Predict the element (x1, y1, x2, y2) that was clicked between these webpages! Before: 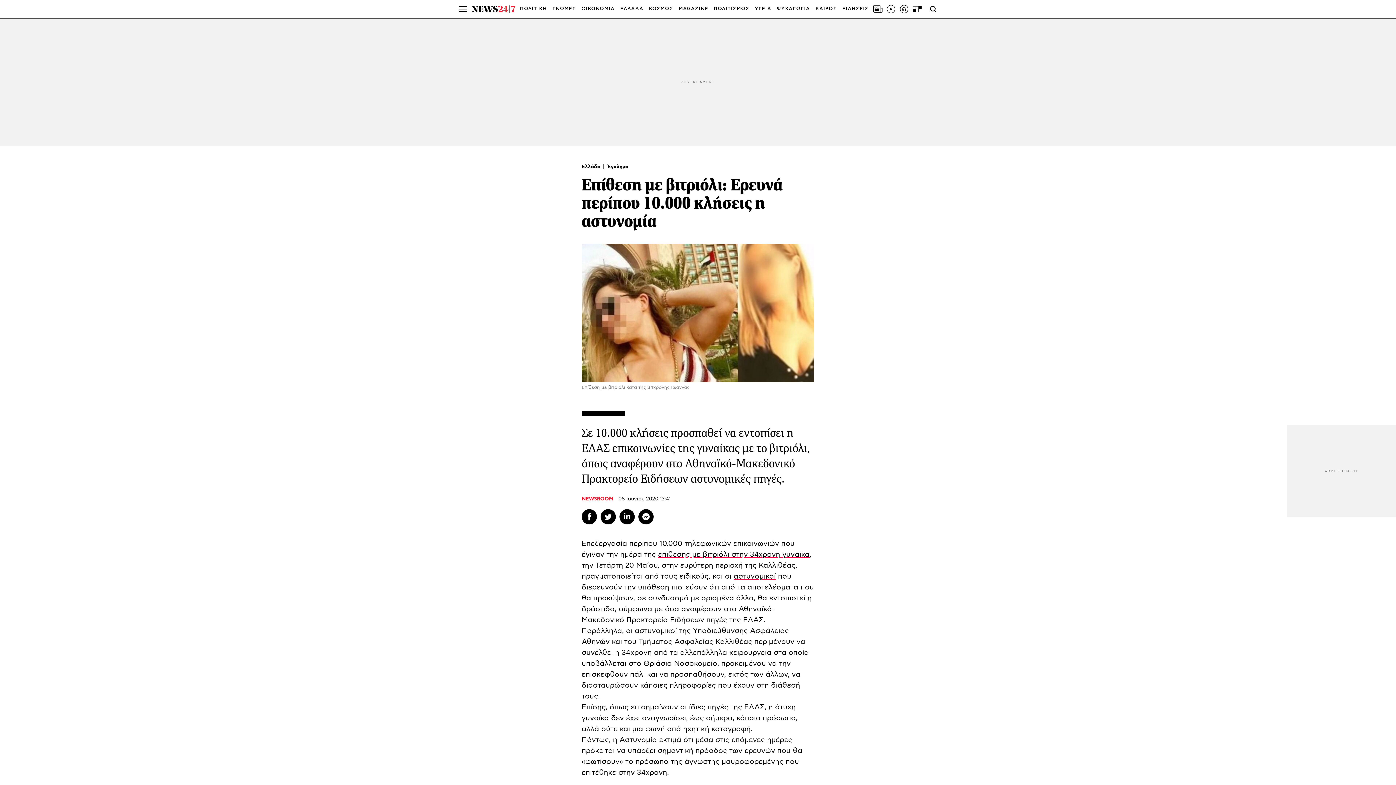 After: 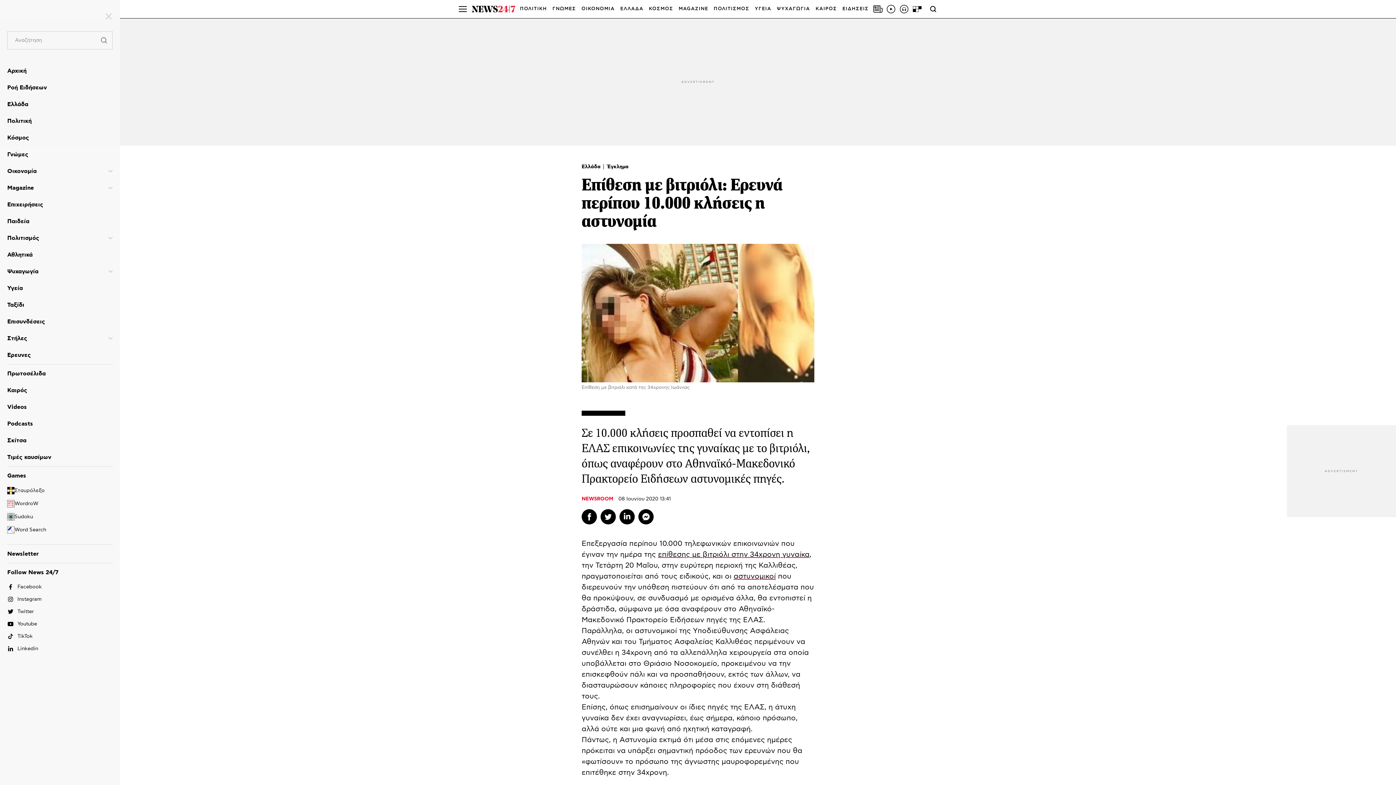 Action: label: Menu bbox: (458, 0, 467, 18)